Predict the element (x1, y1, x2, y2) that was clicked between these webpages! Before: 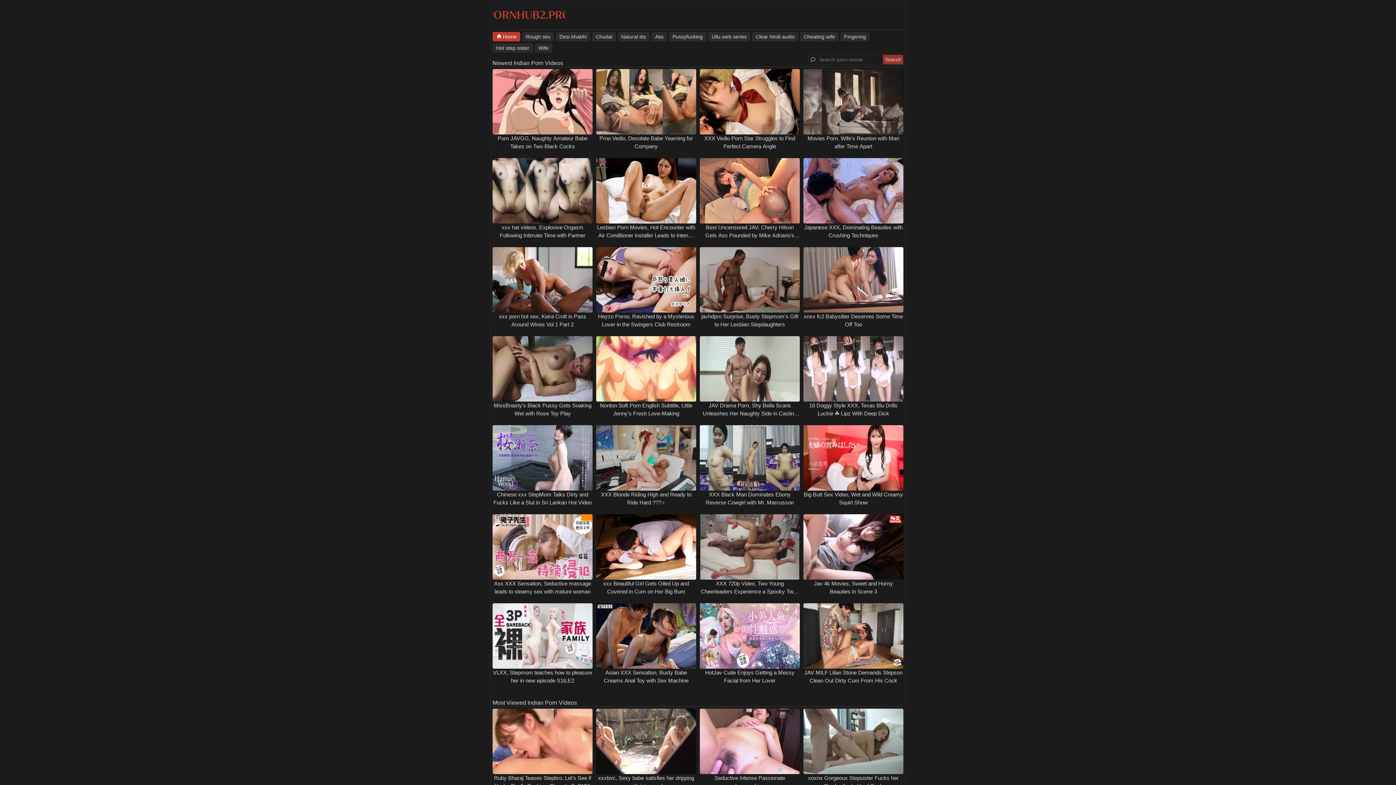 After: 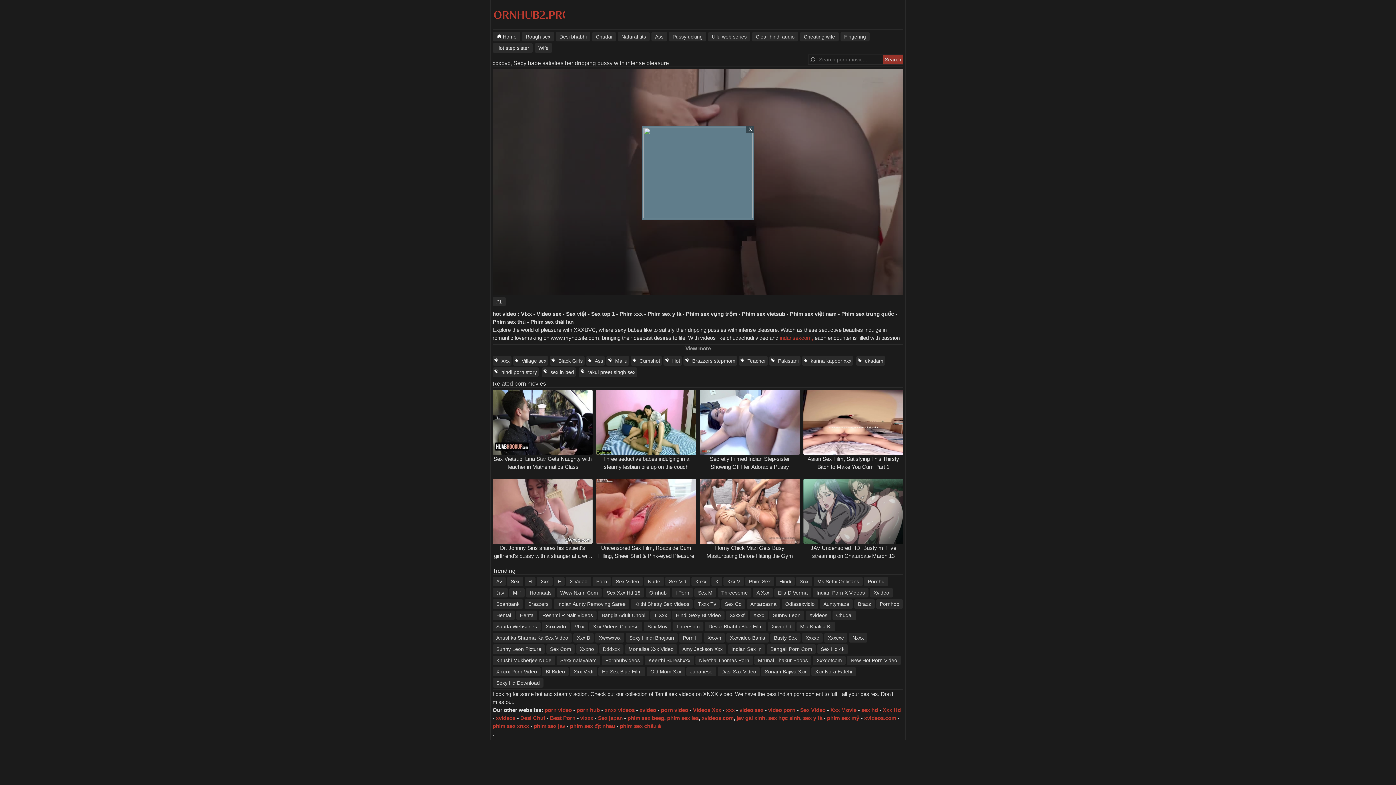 Action: bbox: (594, 709, 698, 774)